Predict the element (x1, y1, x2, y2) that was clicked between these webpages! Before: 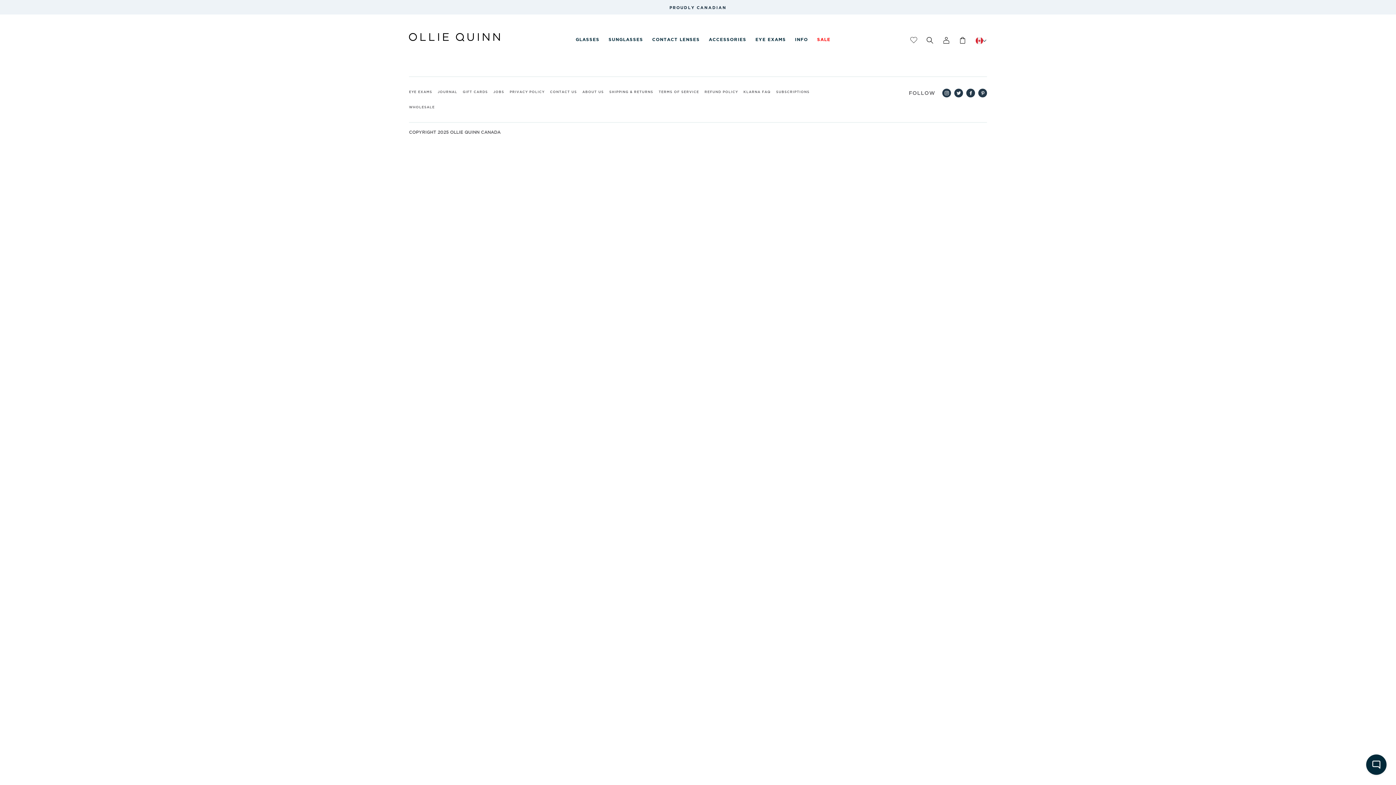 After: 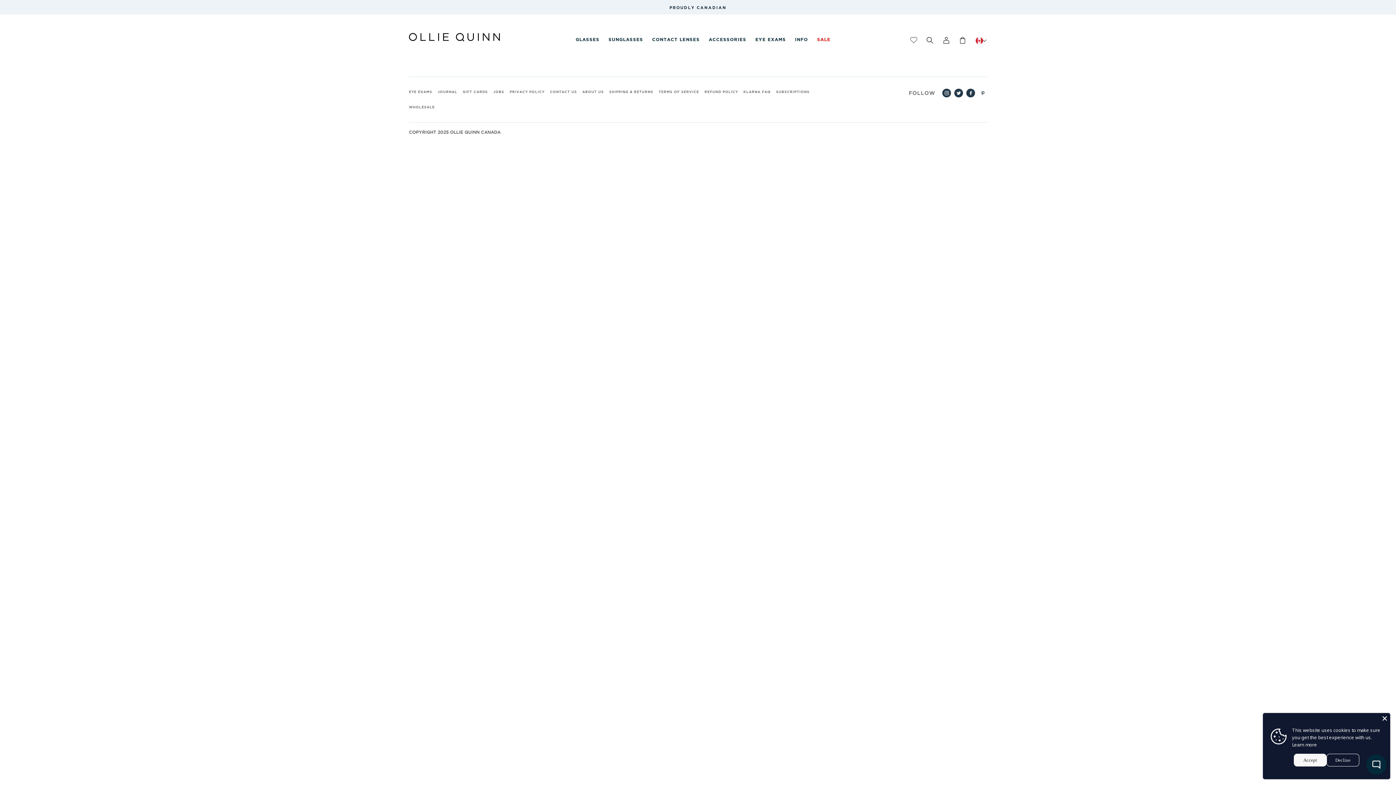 Action: bbox: (977, 84, 987, 101)